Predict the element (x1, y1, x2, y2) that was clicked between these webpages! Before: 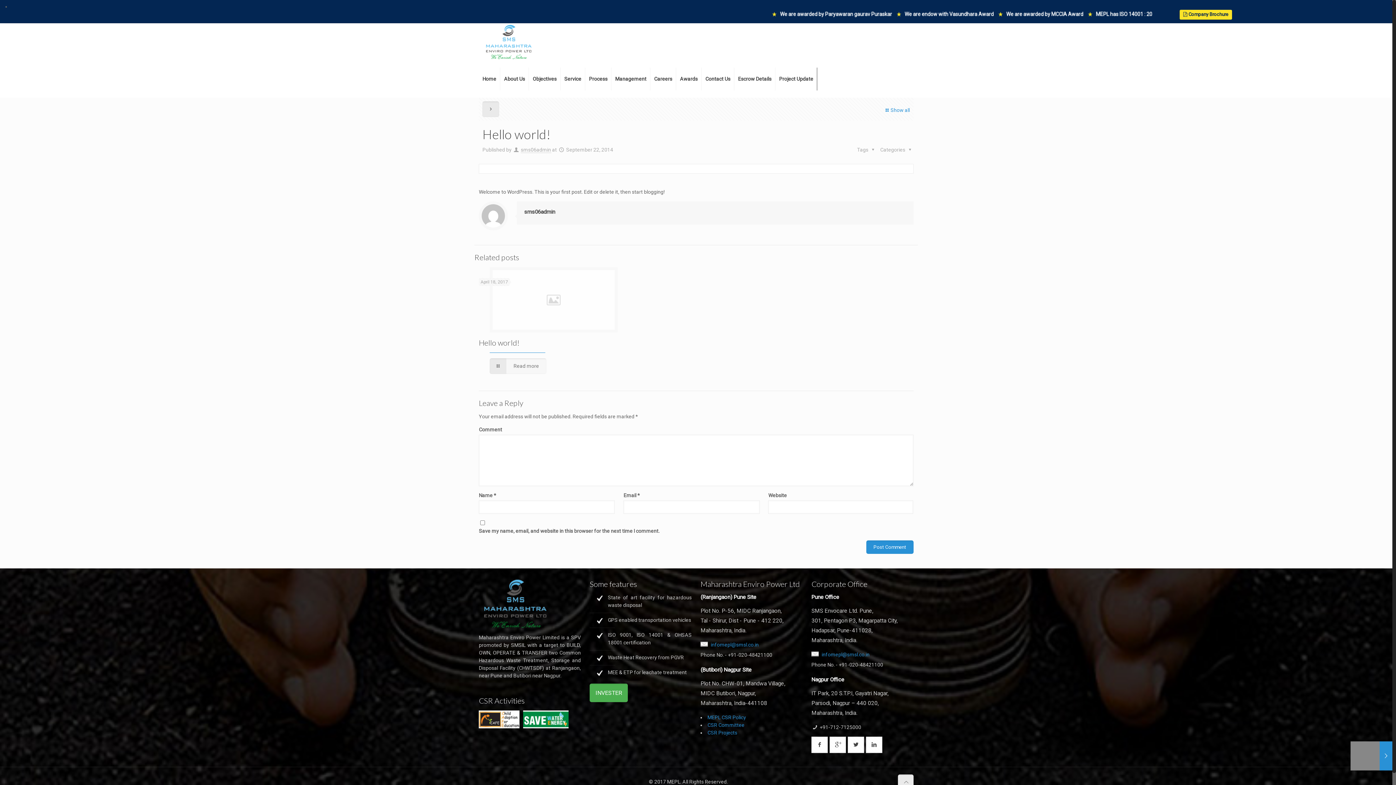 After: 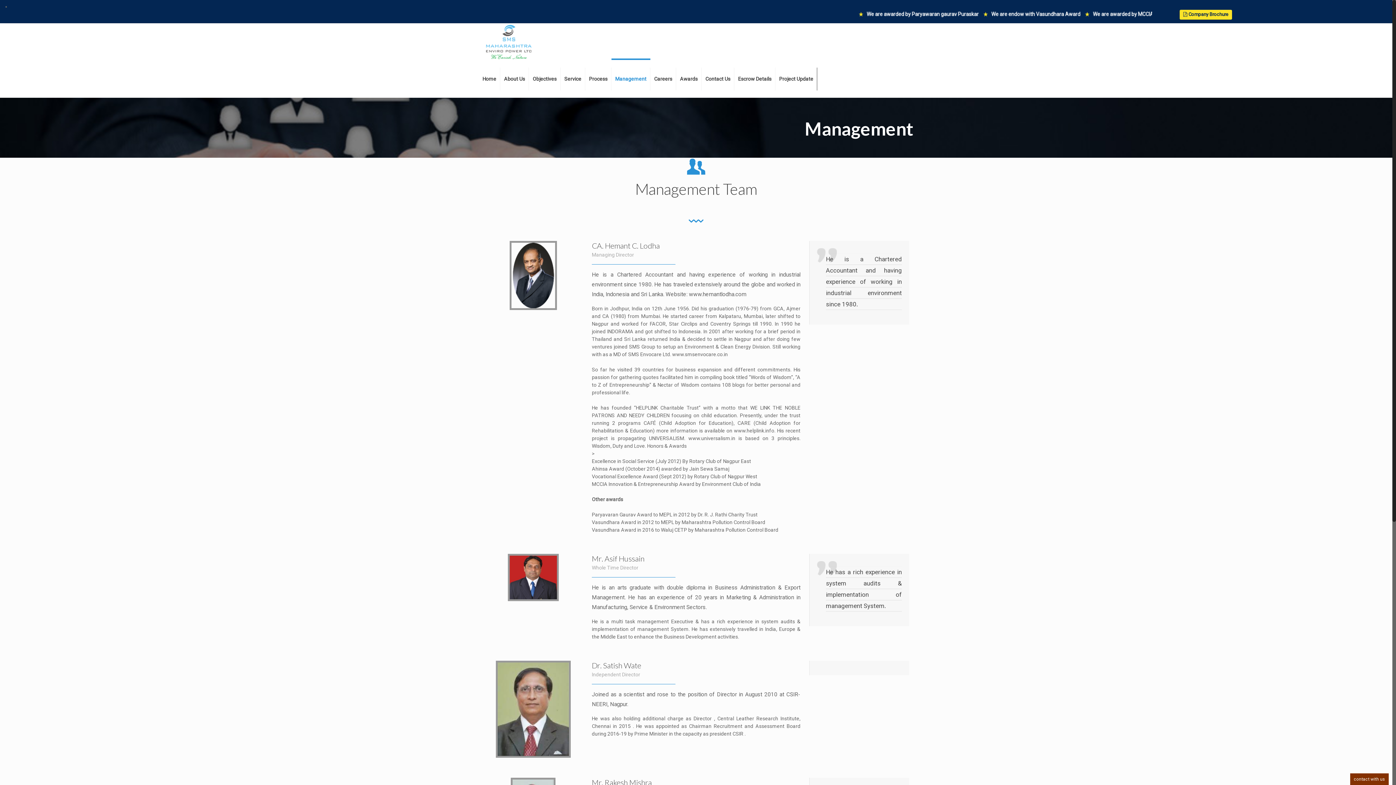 Action: bbox: (611, 60, 650, 97) label: Management